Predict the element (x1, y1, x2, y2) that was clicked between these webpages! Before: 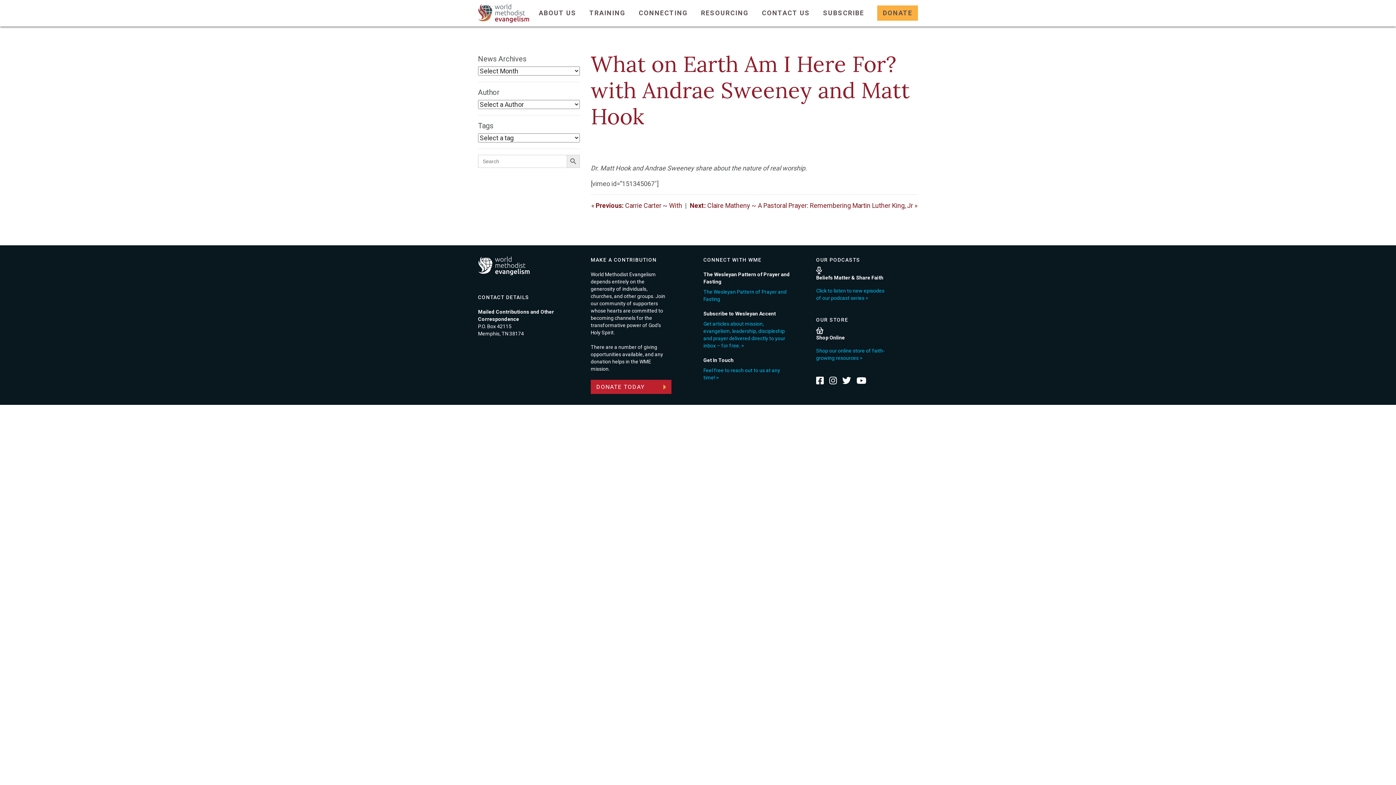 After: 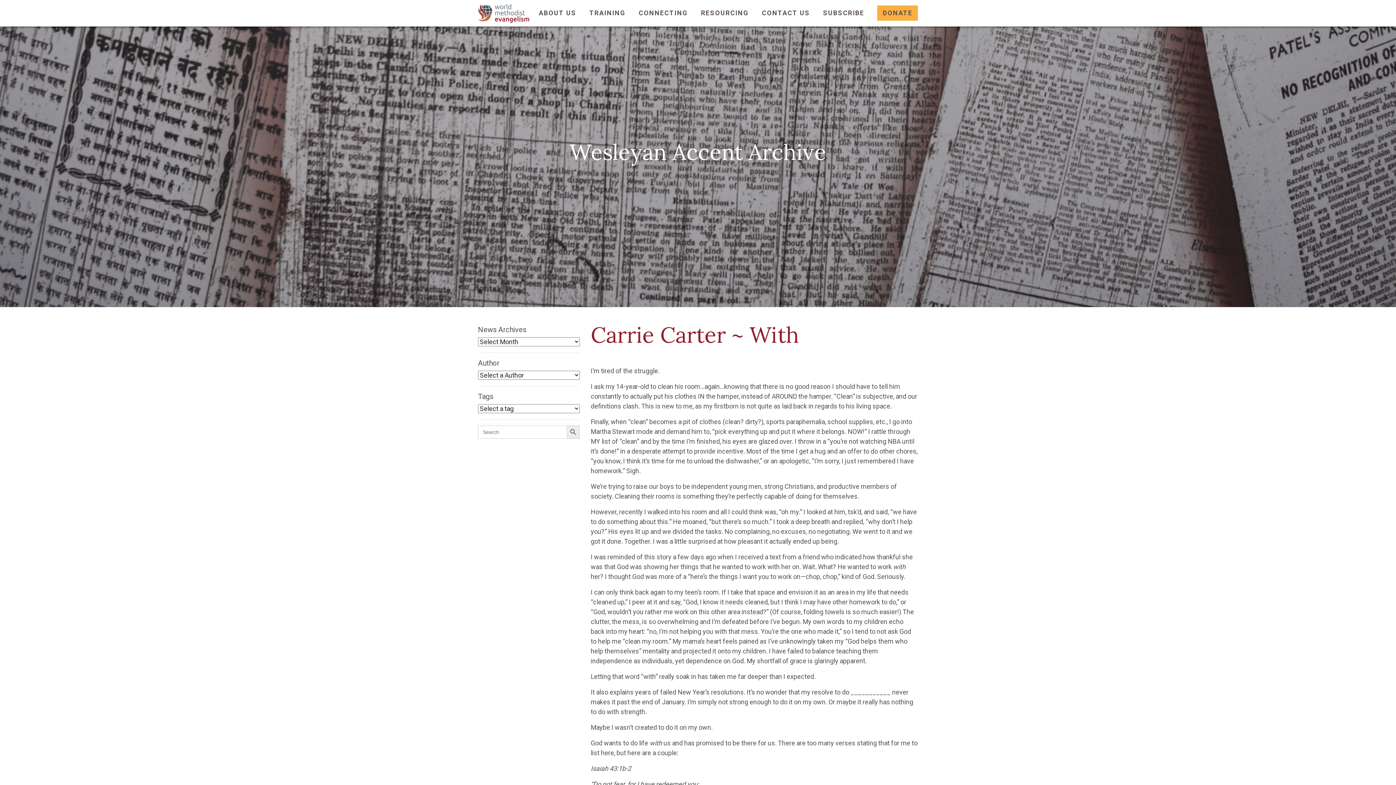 Action: bbox: (591, 201, 682, 209) label: « Previous: Carrie Carter ~ With